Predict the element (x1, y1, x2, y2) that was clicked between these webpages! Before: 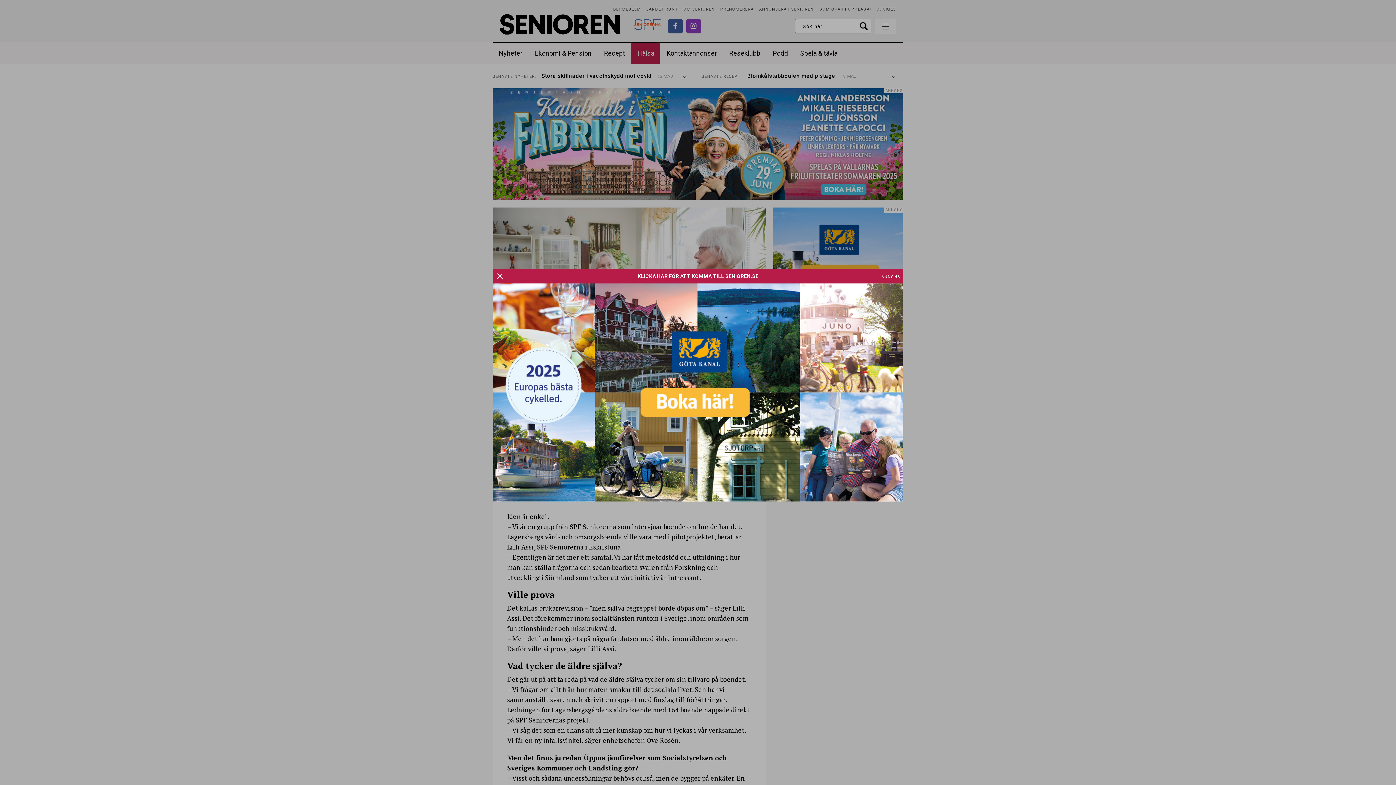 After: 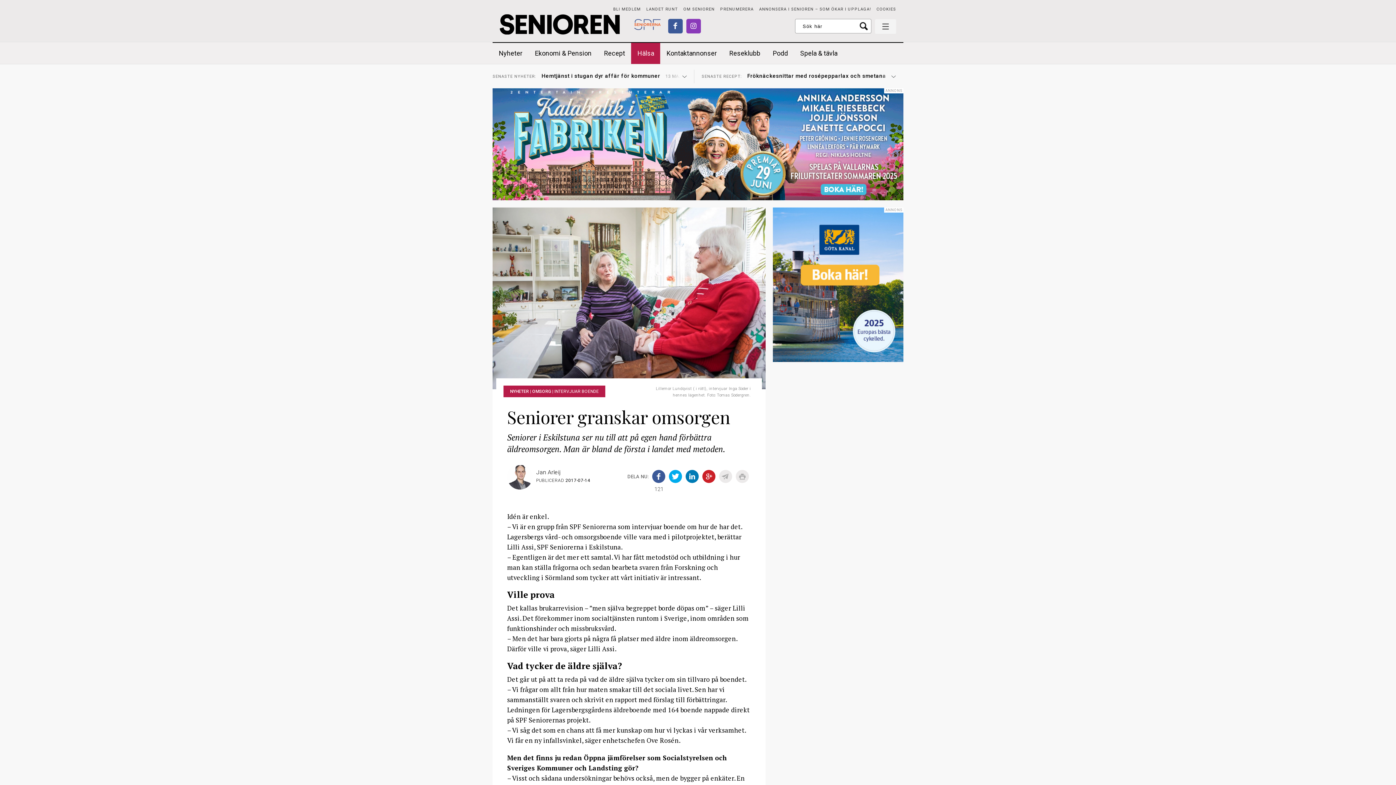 Action: bbox: (492, 388, 903, 395)